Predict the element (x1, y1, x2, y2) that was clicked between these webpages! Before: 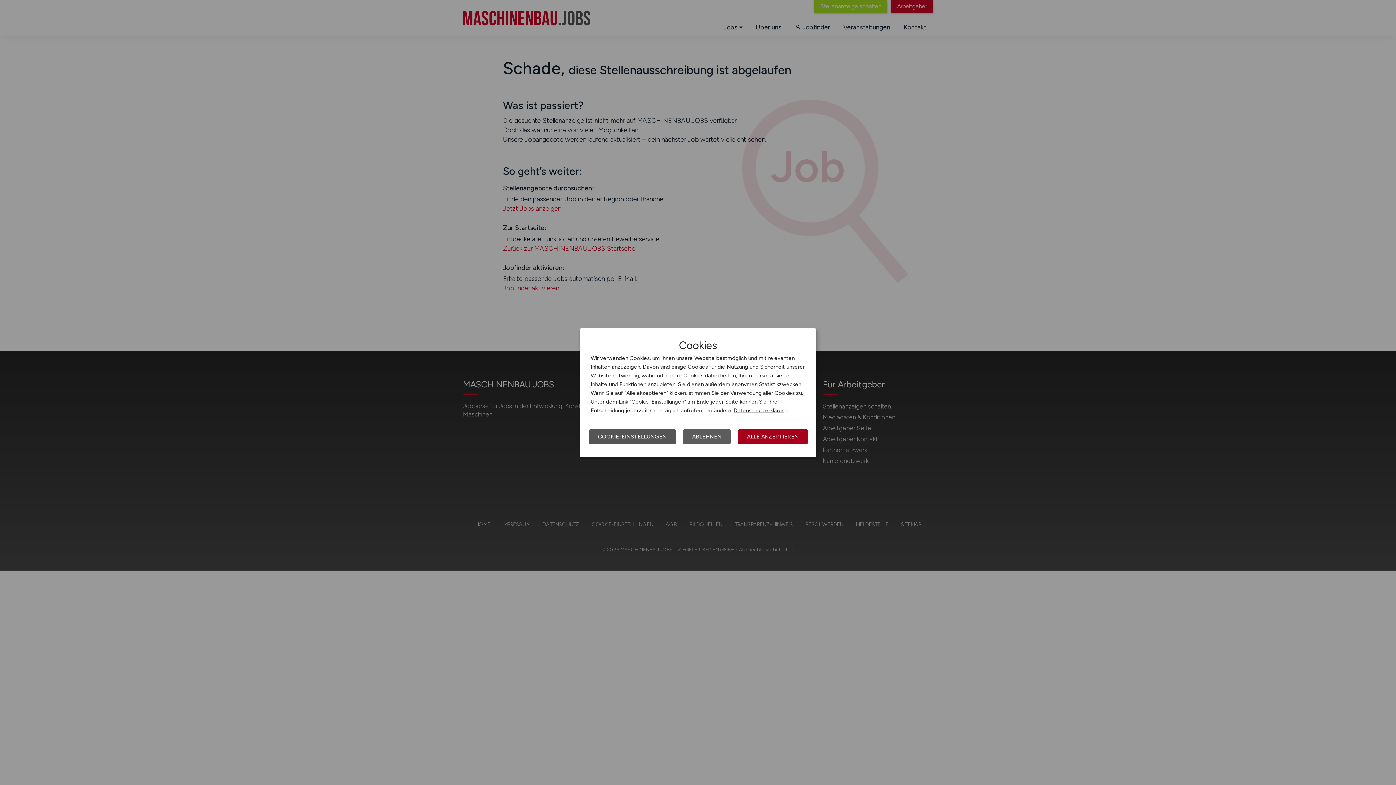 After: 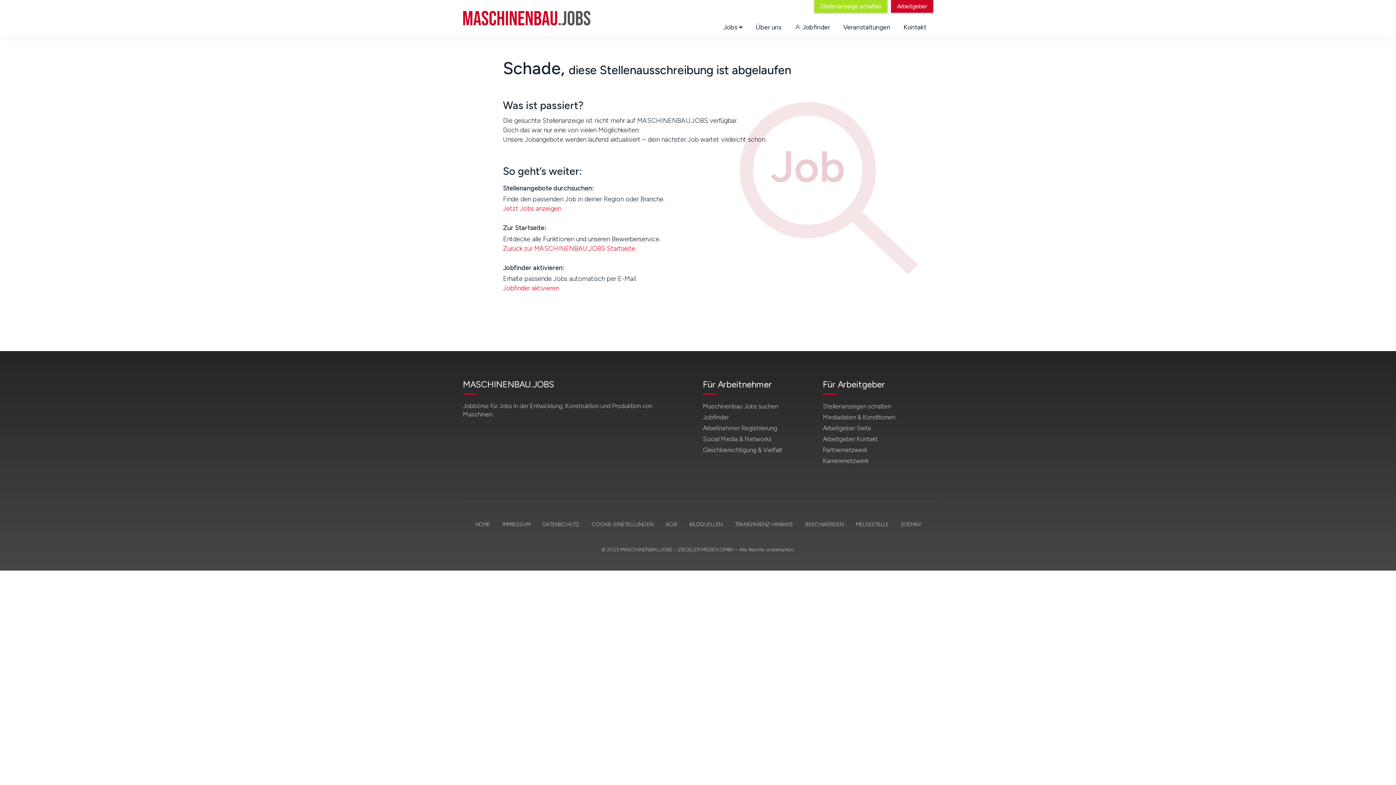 Action: label: ALLE AKZEPTIEREN bbox: (738, 429, 808, 444)